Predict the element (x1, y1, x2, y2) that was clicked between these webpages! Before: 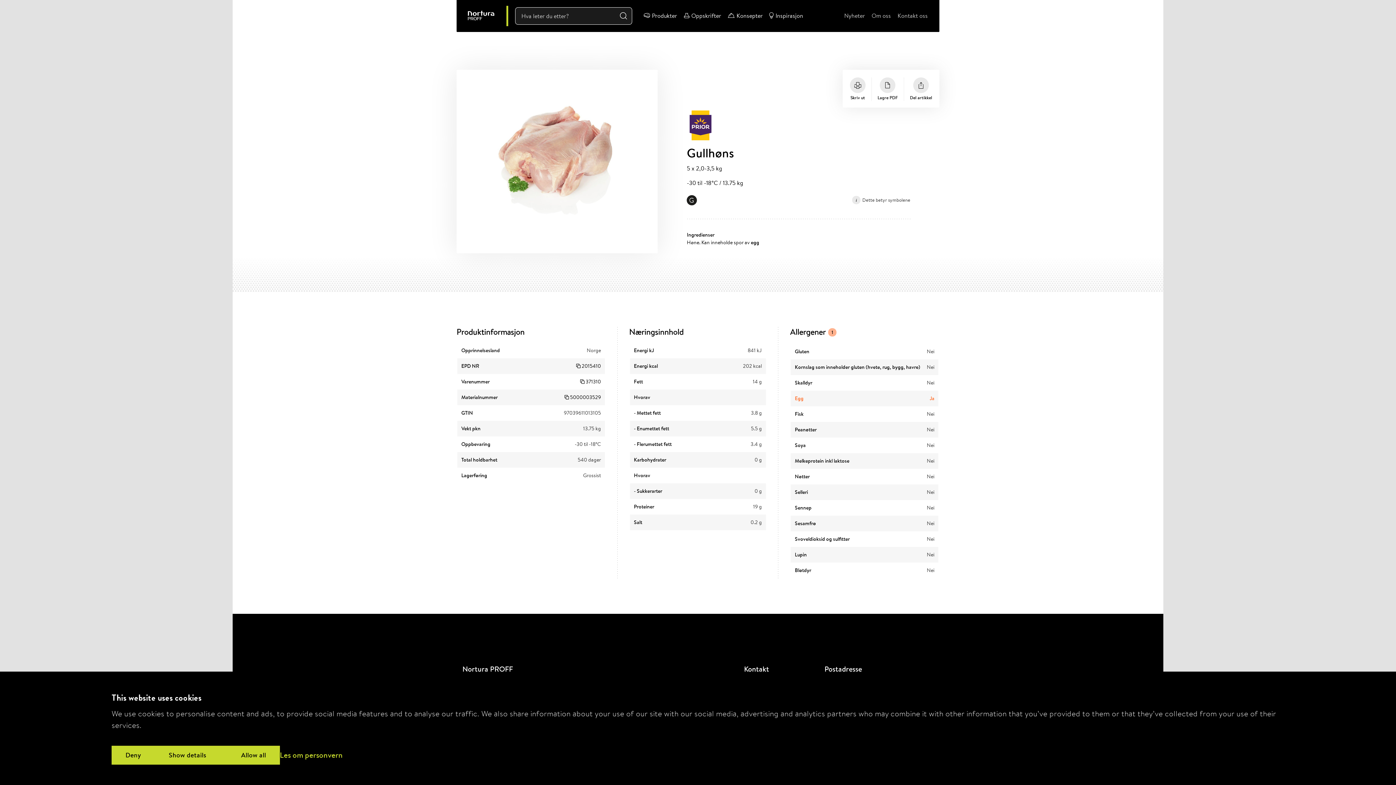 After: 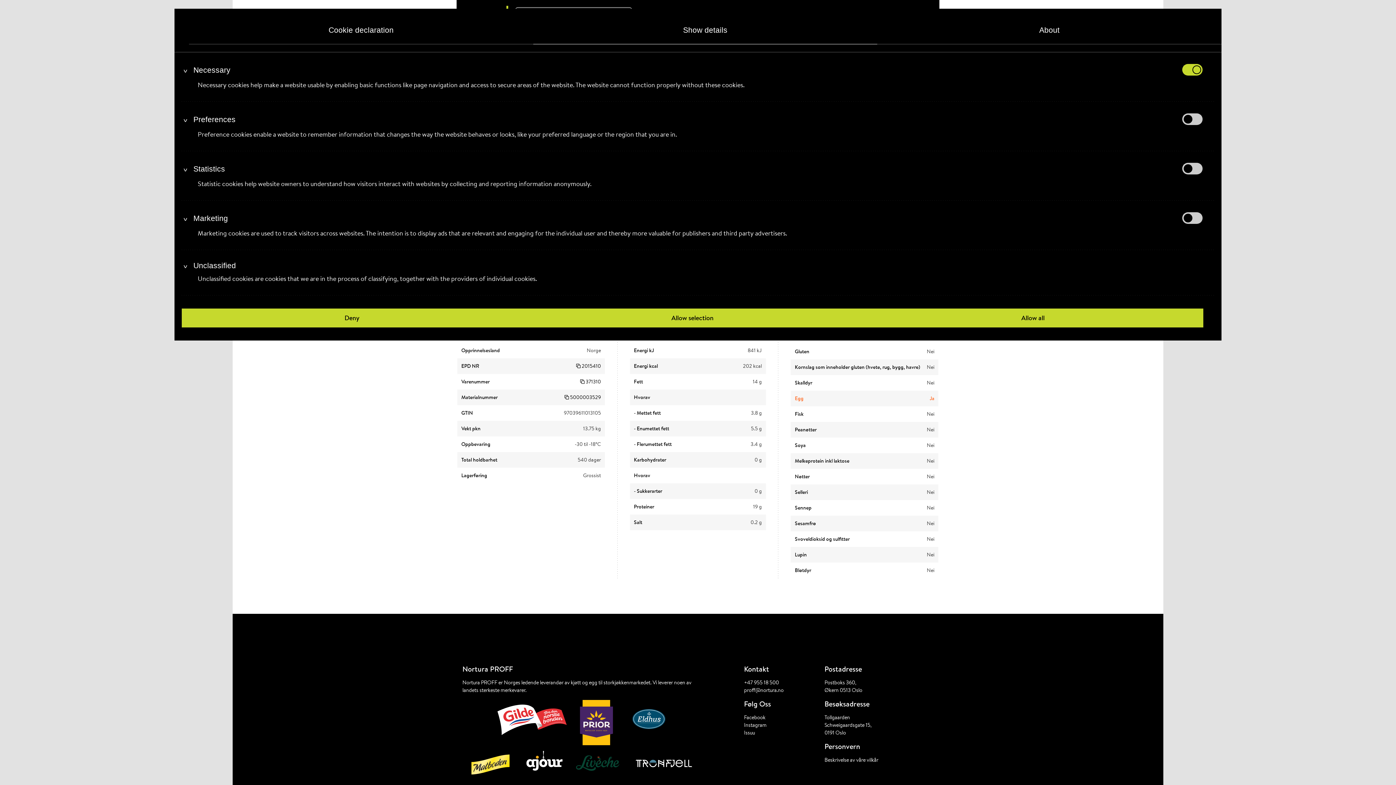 Action: bbox: (154, 746, 227, 765) label: Show details